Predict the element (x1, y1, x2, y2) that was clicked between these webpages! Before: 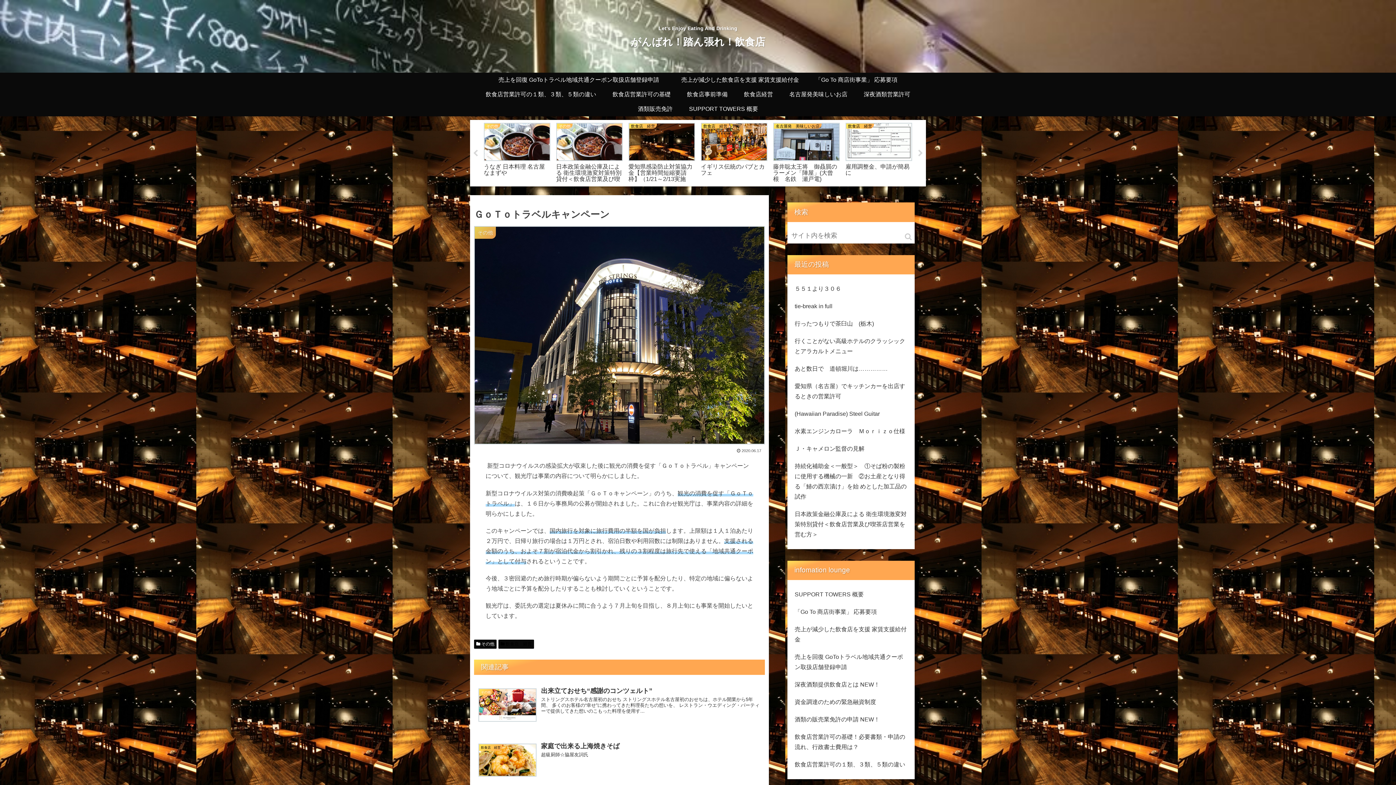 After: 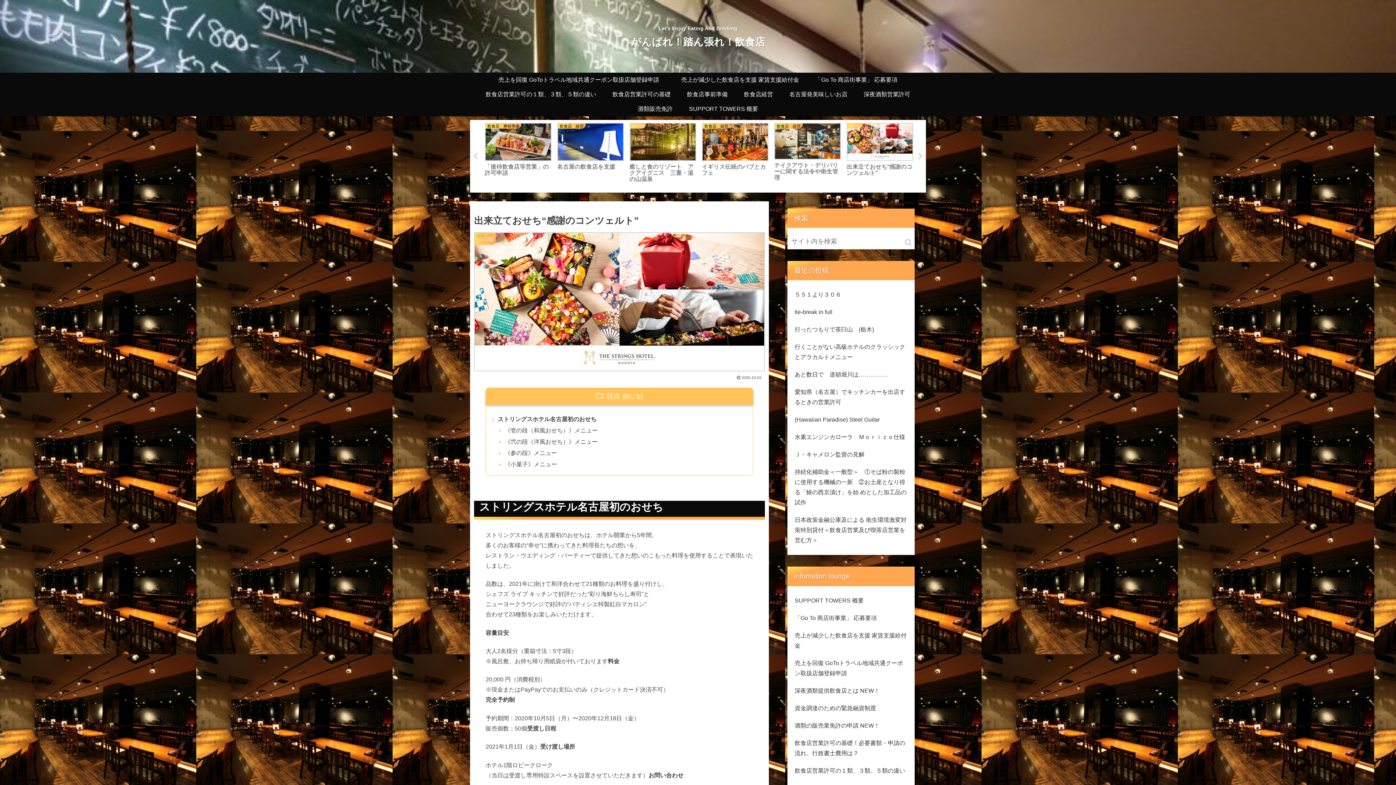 Action: bbox: (474, 683, 765, 729) label: その他
出来立ておせち“感謝のコンツェルト”
ストリングスホテル名古屋初のおせち ストリングスホテル名古屋初のおせちは、ホテル開業から5年間、 多くのお客様の“幸せ”に携わってきた料理長たちの想いを、 レストラン・ウエディング・パーティーで提供してきた想いのこもった料理を使用す...